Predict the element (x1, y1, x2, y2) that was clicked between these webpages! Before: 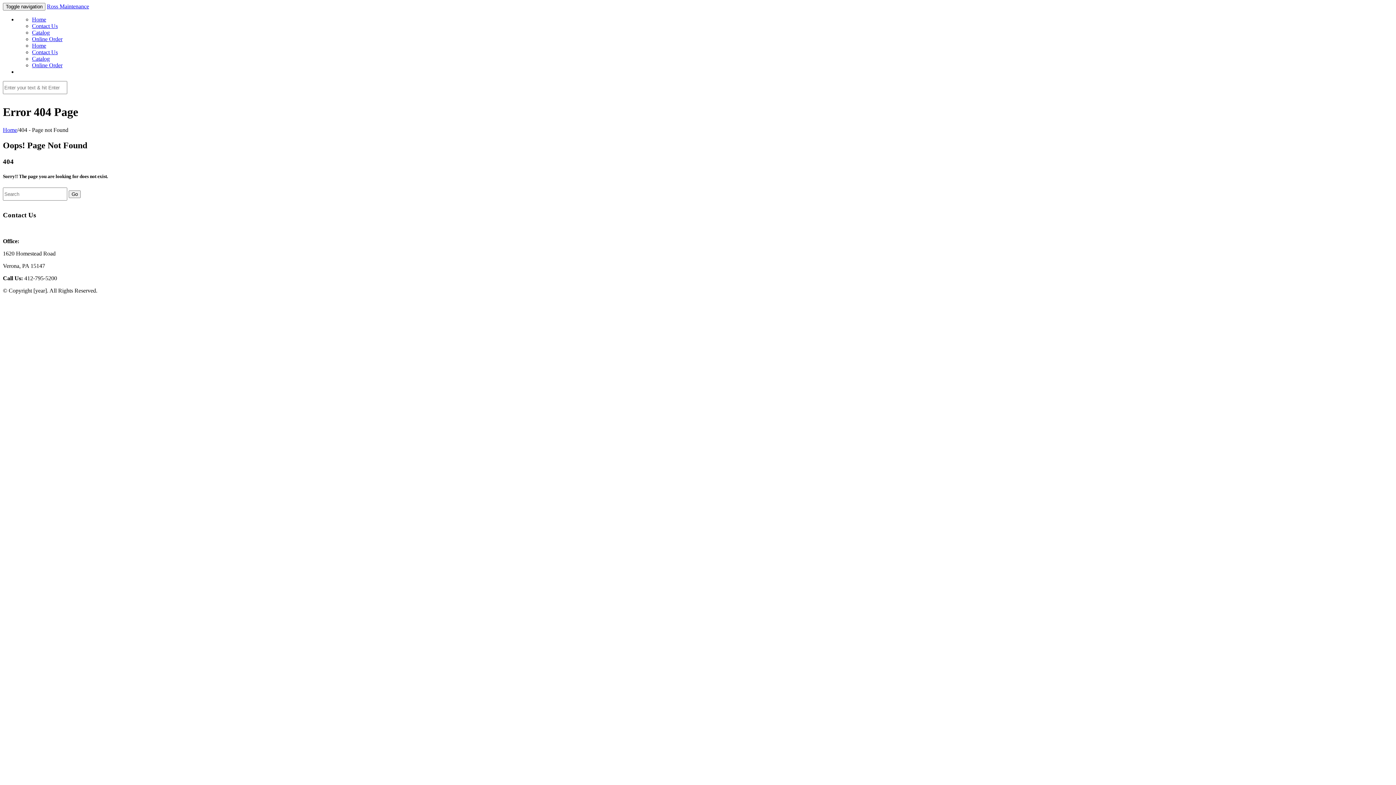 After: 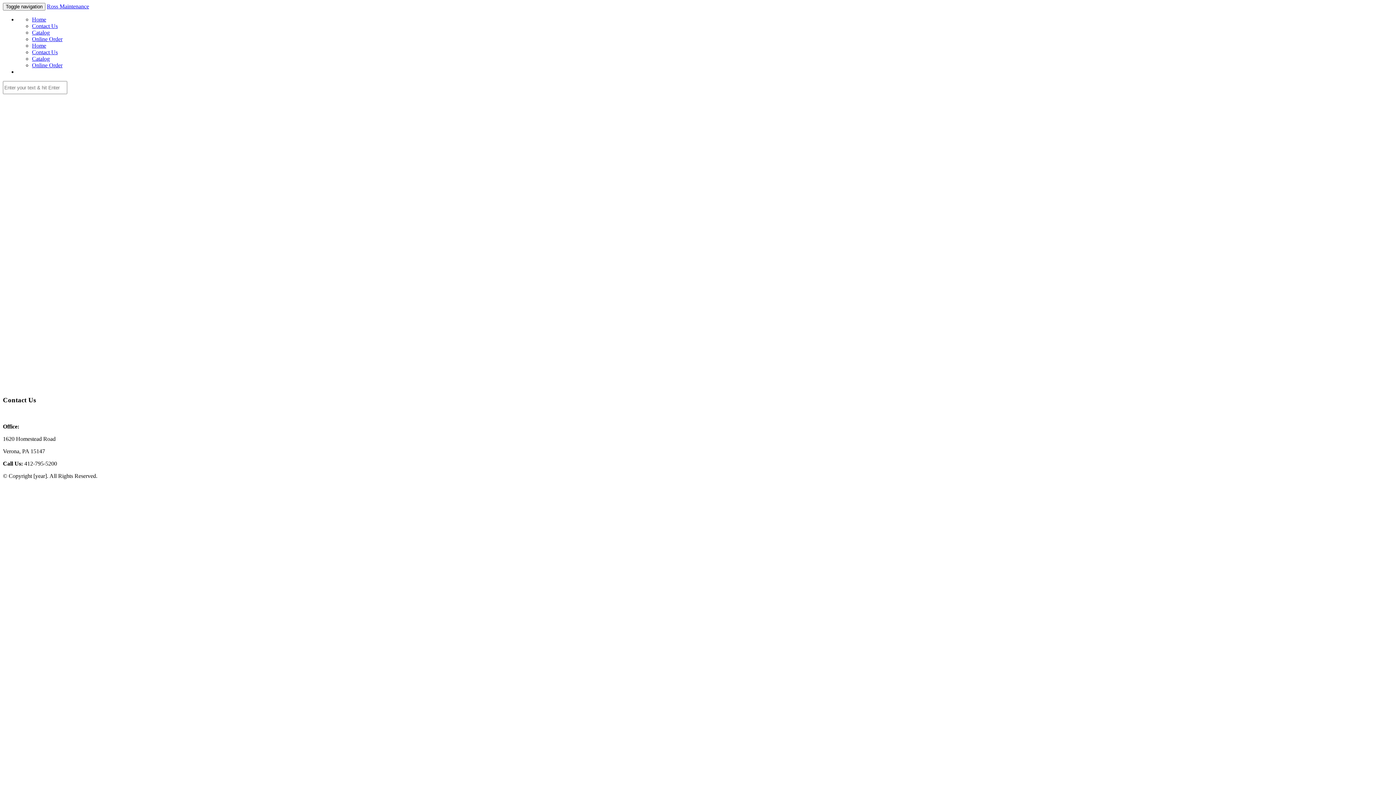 Action: bbox: (46, 3, 89, 9) label: Ross Maintenance